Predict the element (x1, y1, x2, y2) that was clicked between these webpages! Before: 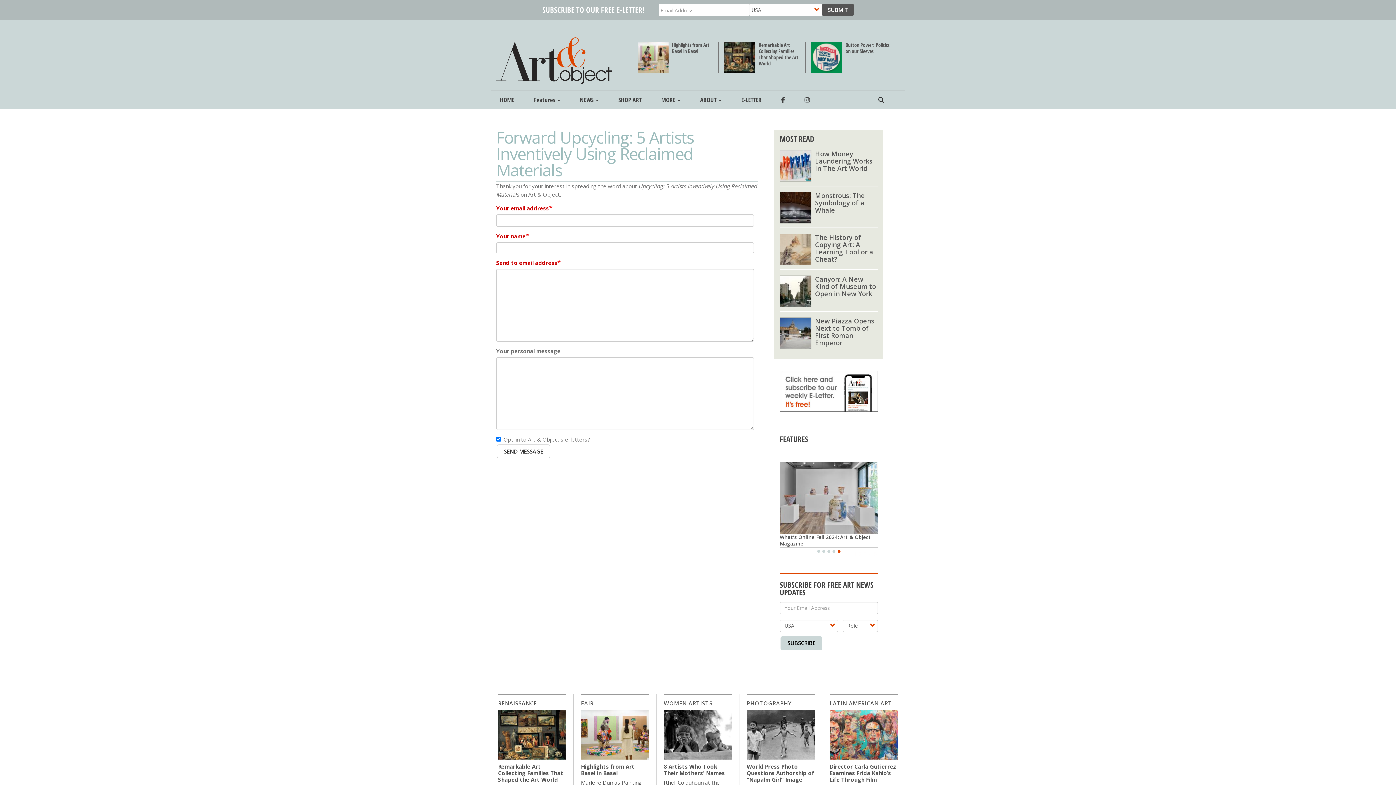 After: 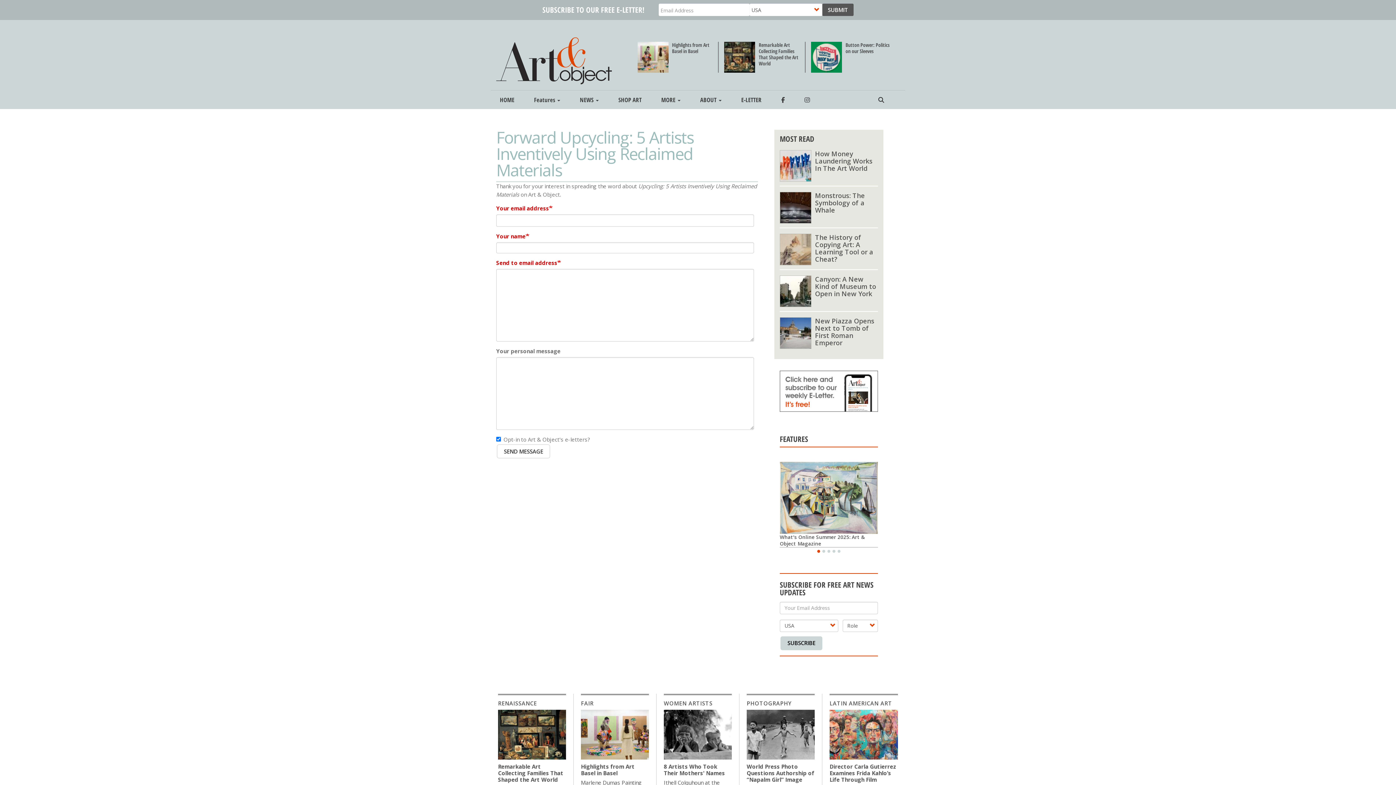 Action: bbox: (817, 550, 820, 552) label: 1